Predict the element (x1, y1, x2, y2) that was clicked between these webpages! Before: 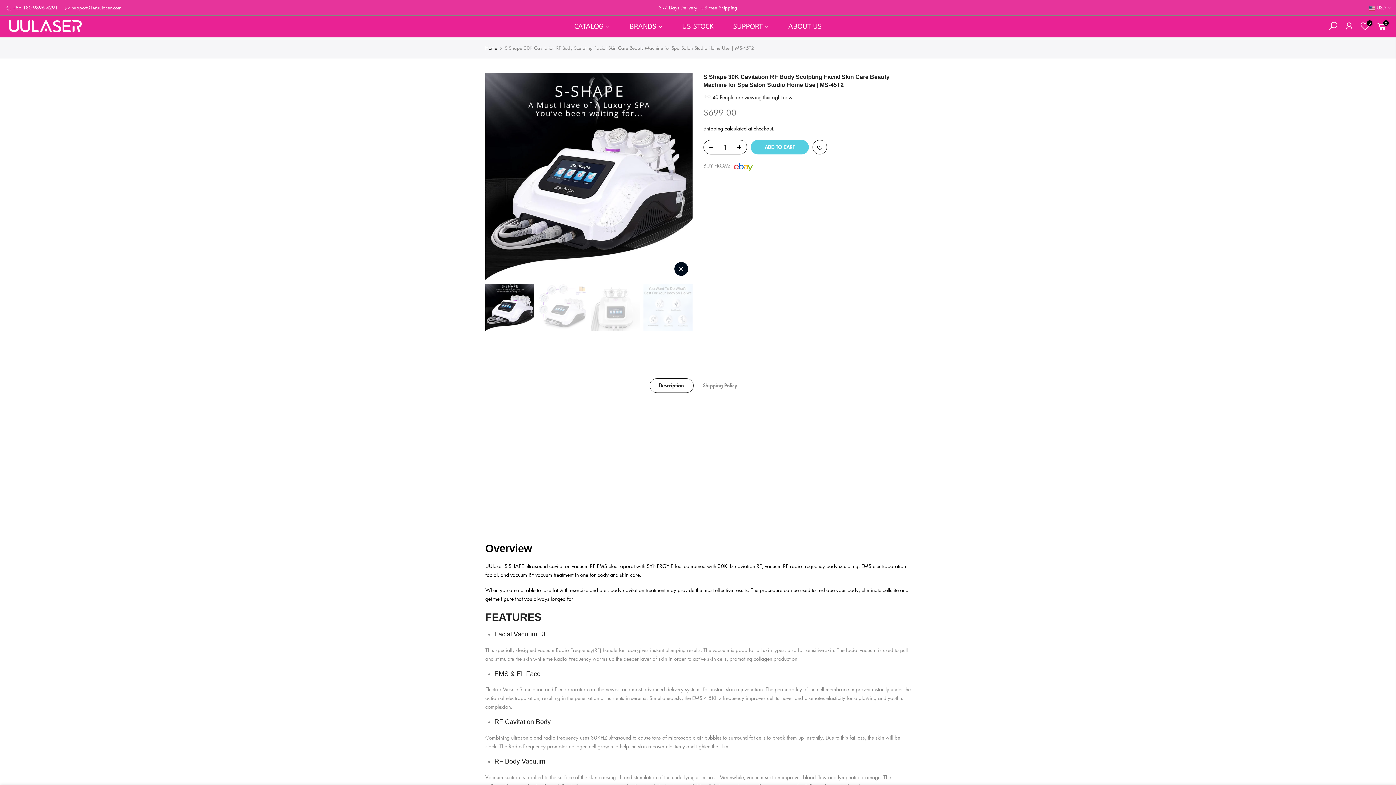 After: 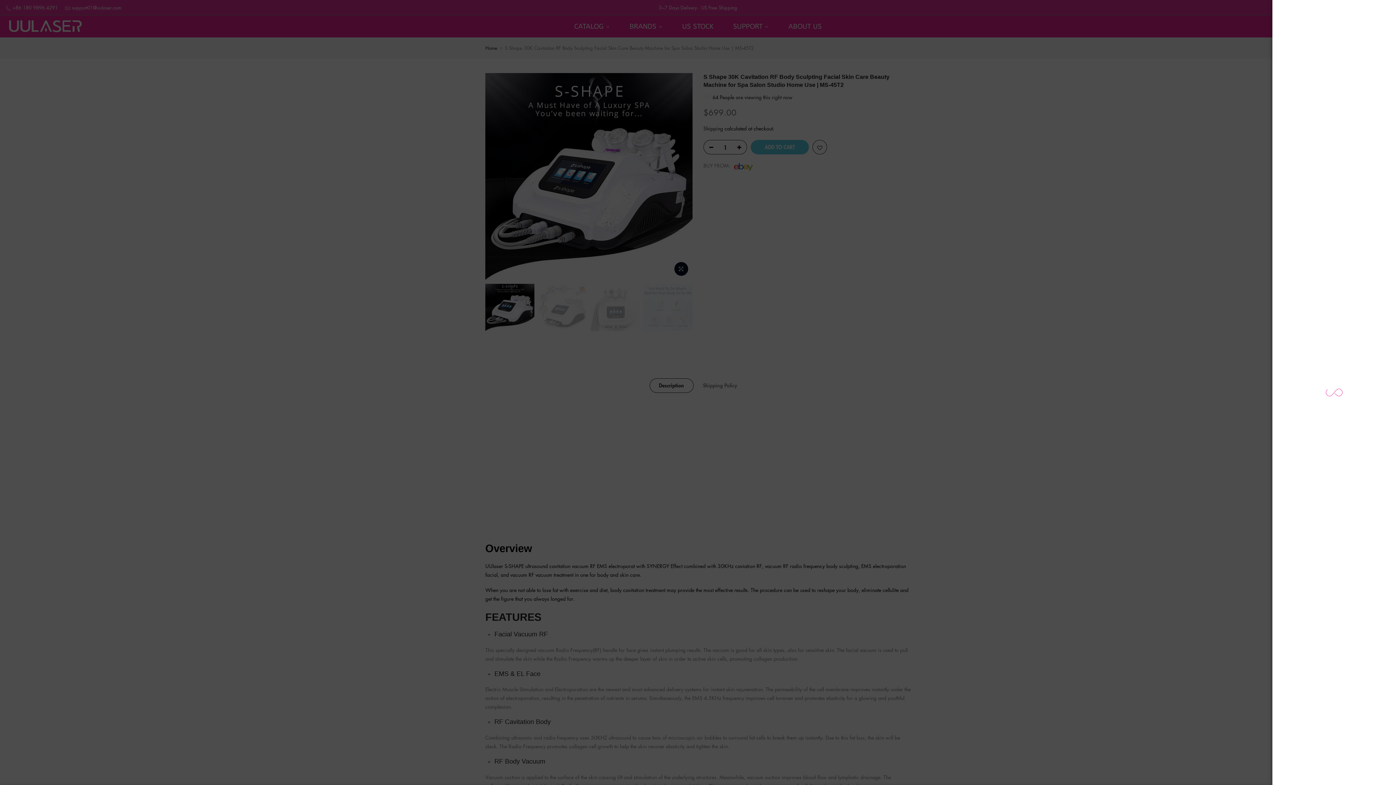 Action: bbox: (1344, 21, 1354, 32)